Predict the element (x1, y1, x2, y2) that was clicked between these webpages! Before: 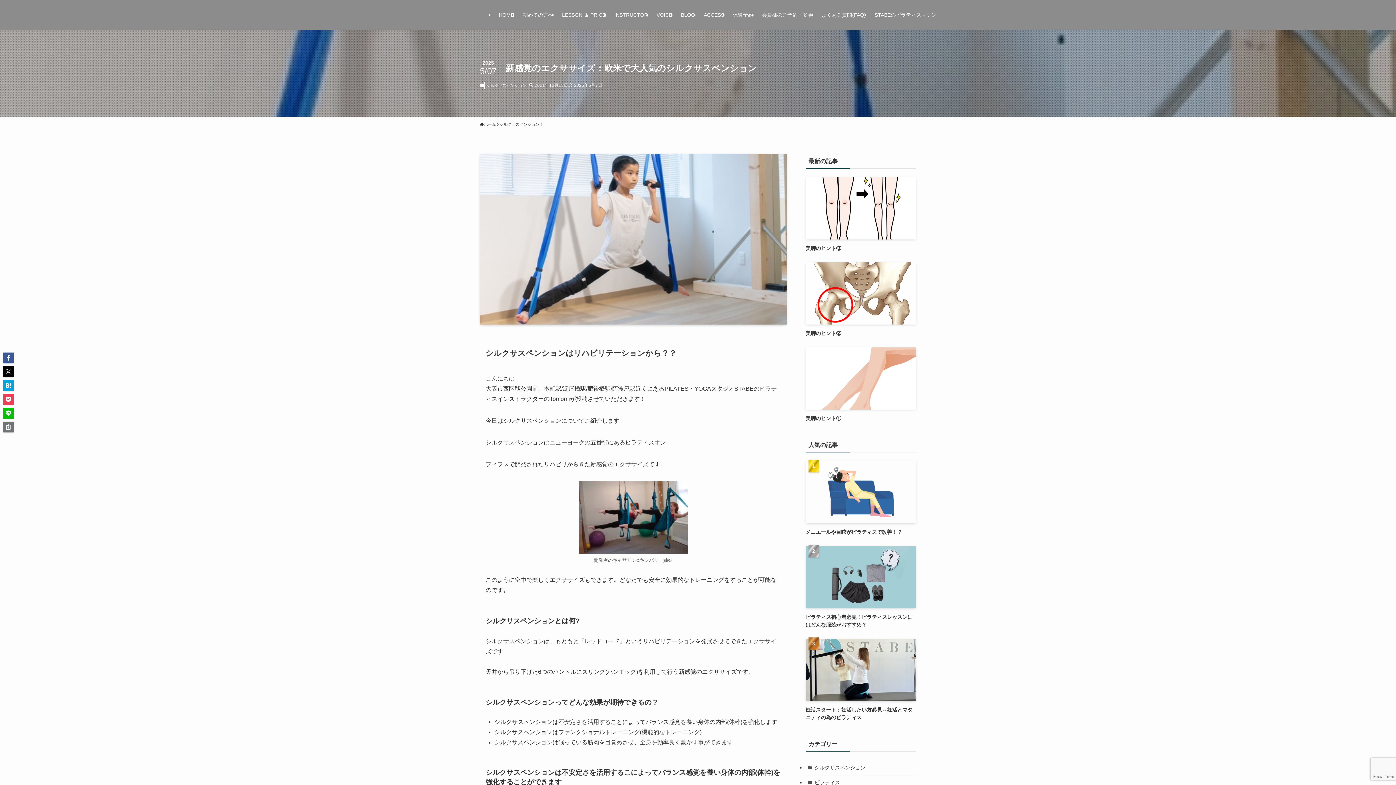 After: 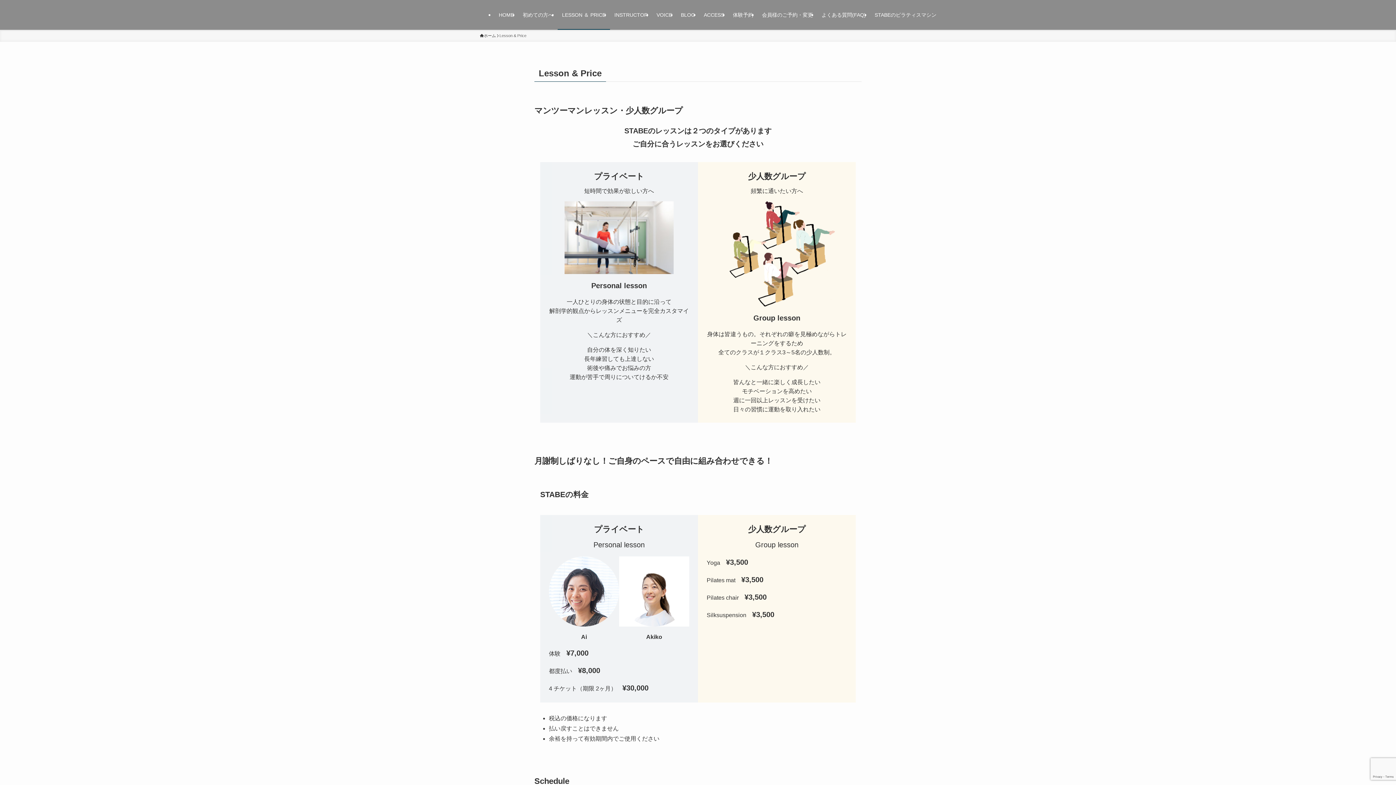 Action: bbox: (557, 0, 610, 29) label: LESSON ＆ PRICE